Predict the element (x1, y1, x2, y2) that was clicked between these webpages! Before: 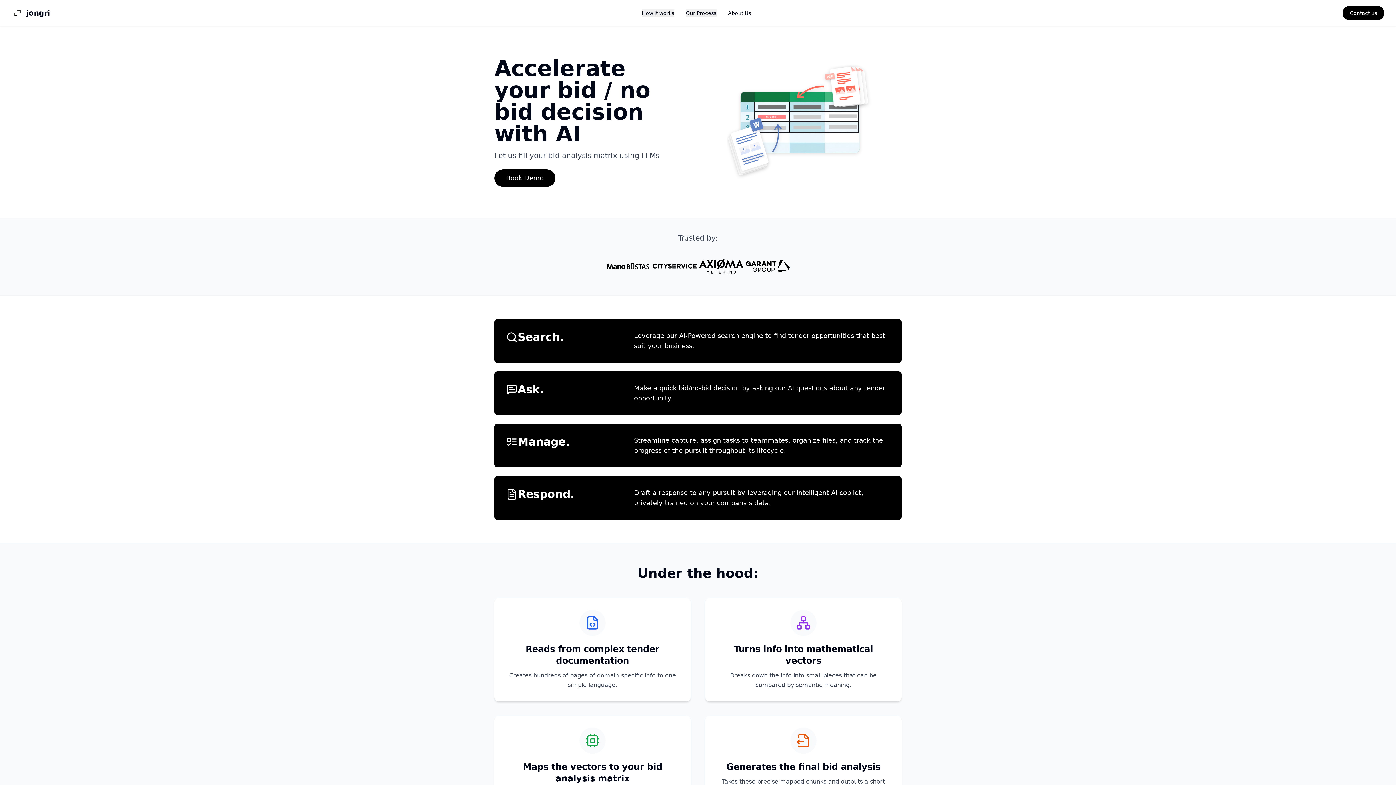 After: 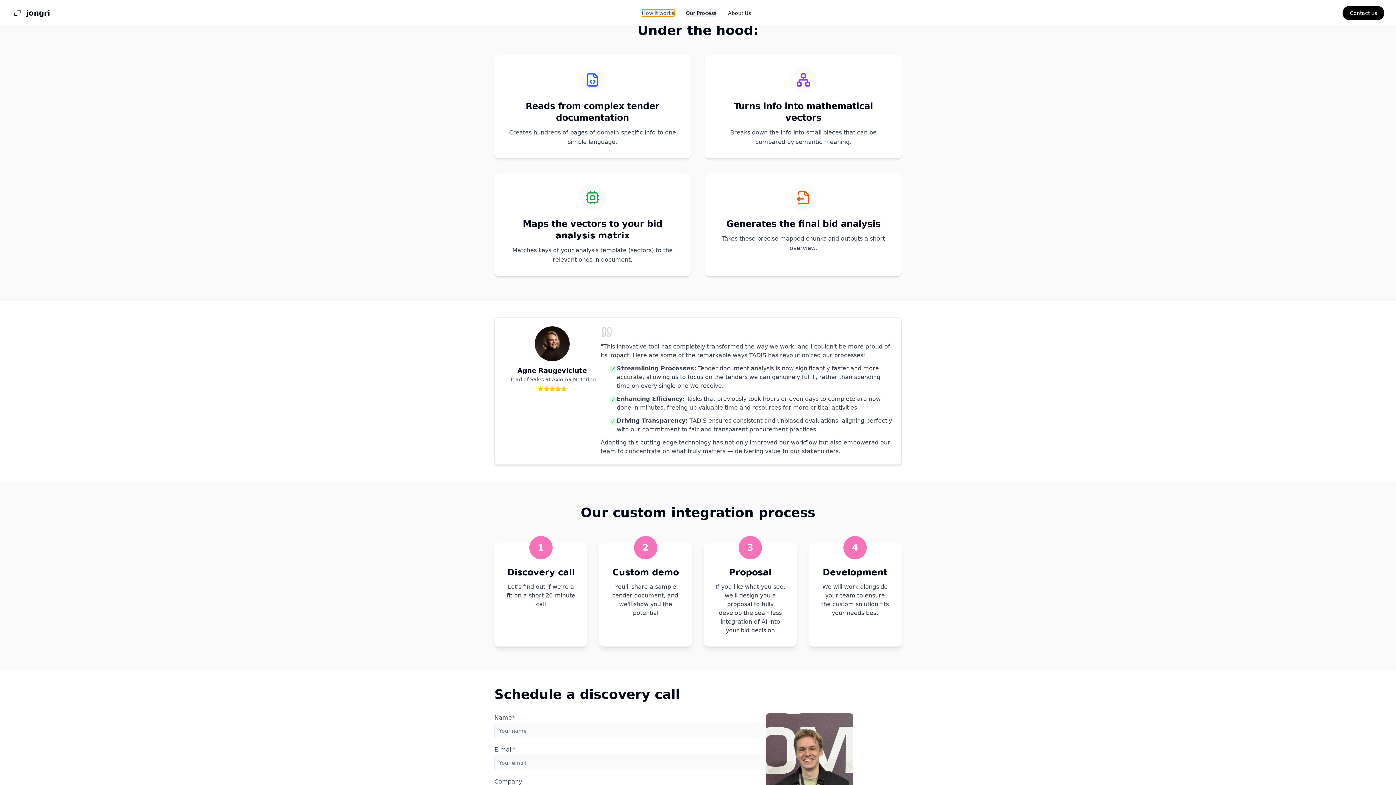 Action: bbox: (642, 9, 674, 16) label: How it works